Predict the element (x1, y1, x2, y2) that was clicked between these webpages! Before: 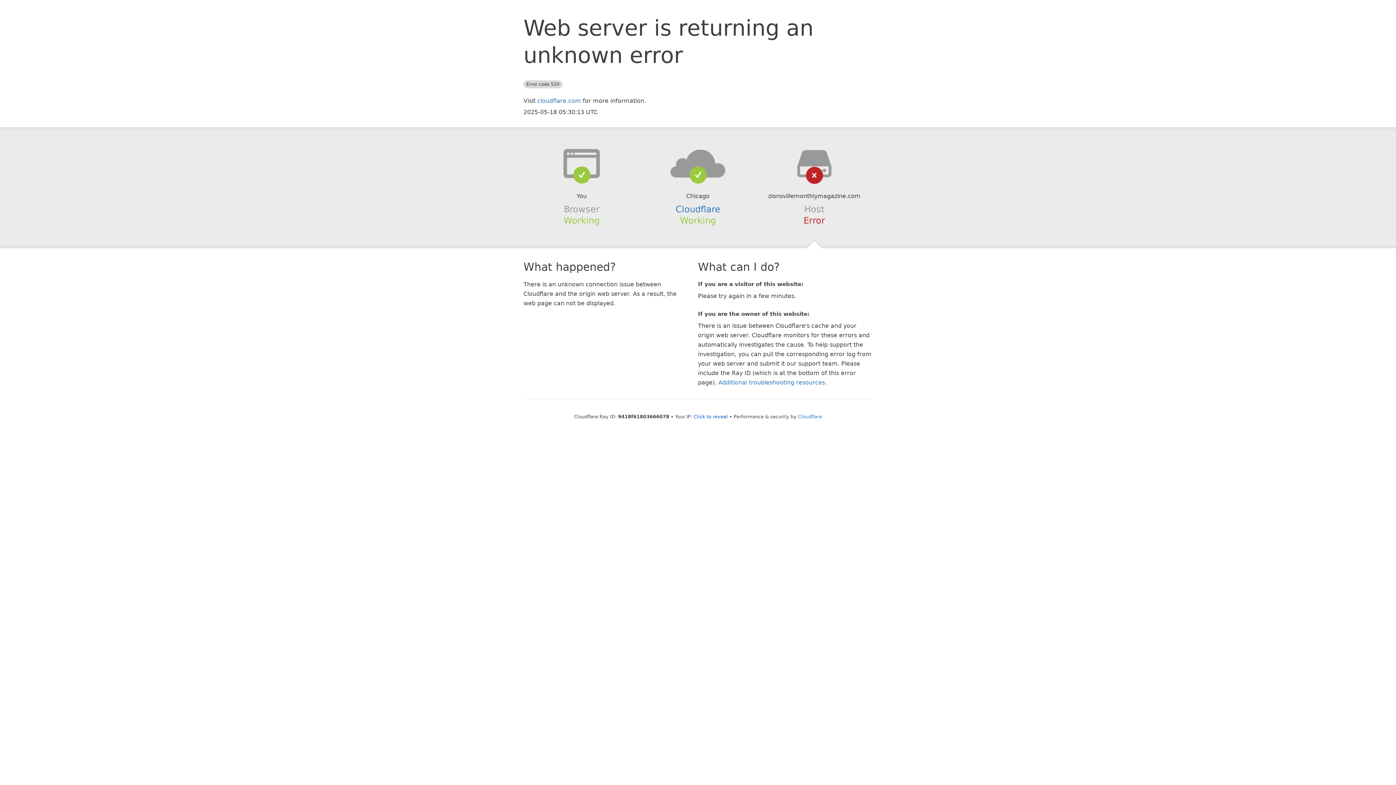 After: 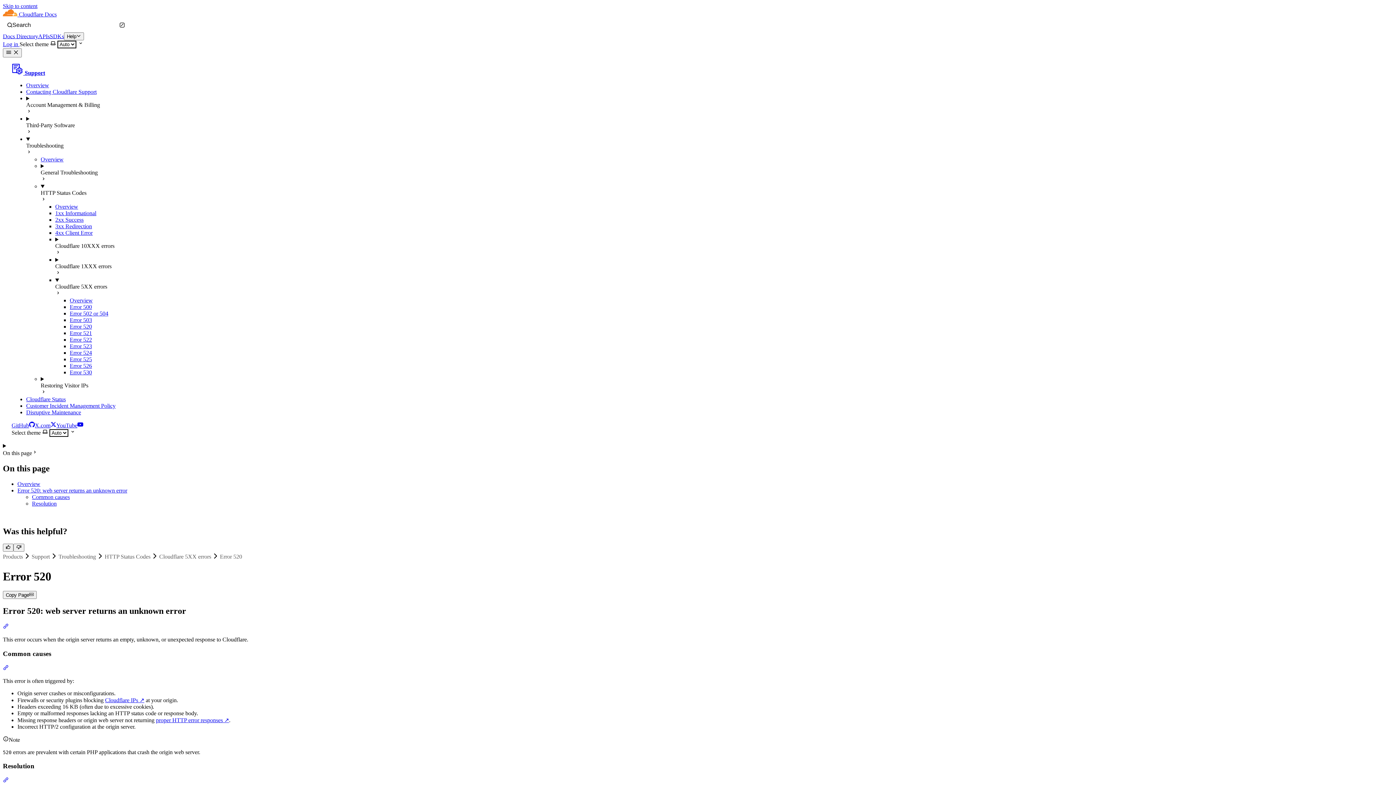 Action: label: Additional troubleshooting resources bbox: (718, 379, 825, 386)